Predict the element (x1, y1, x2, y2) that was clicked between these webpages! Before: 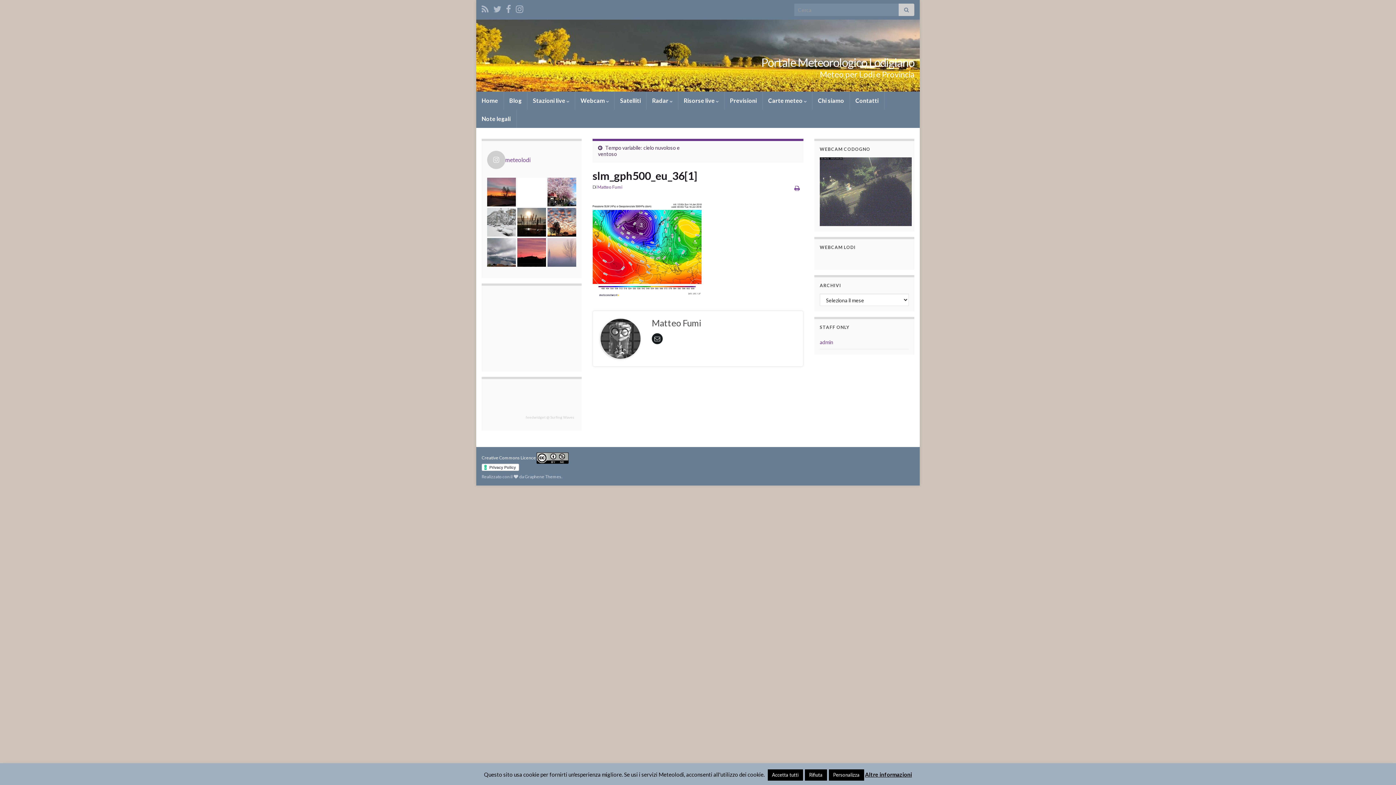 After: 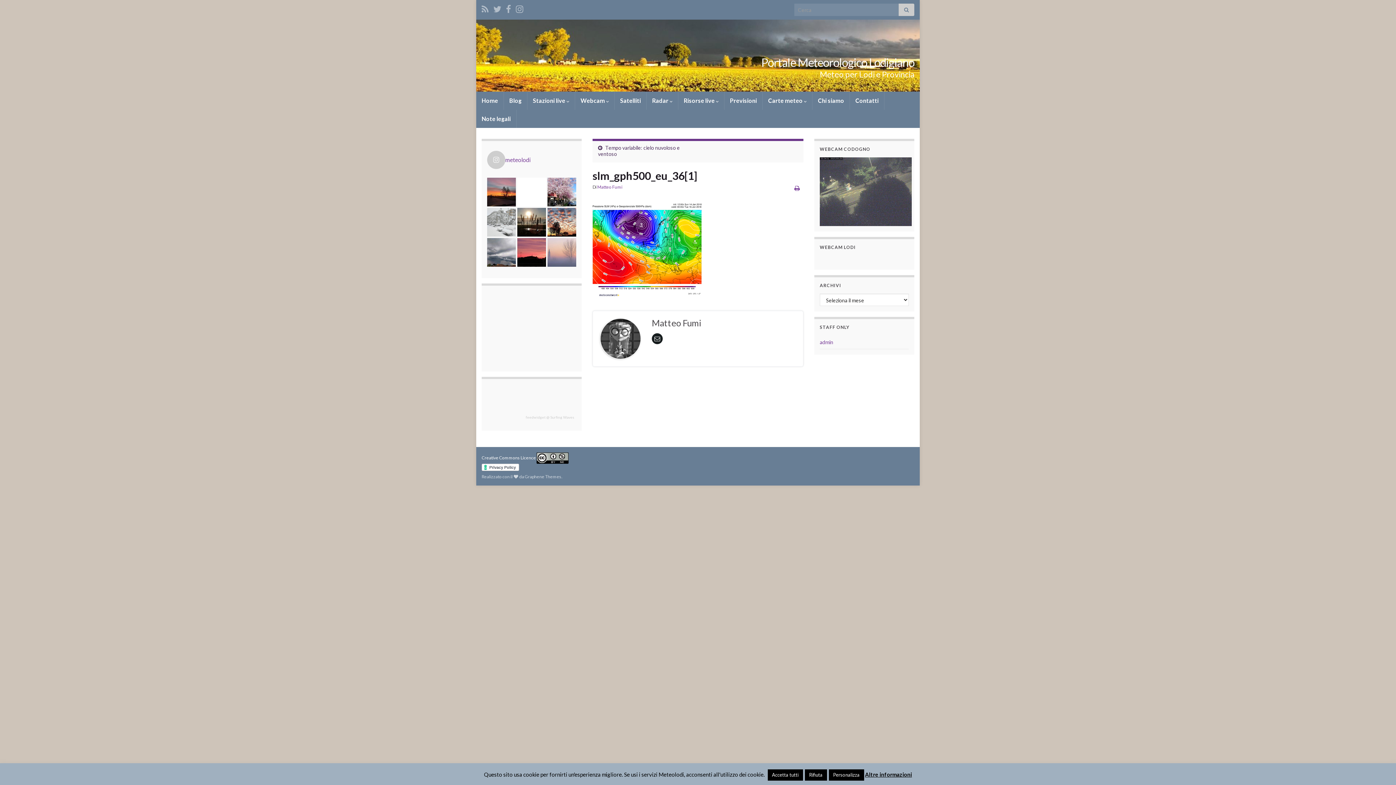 Action: bbox: (487, 208, 516, 236) label: Nevicata del 28/12/2020  by @robk127 #lomba